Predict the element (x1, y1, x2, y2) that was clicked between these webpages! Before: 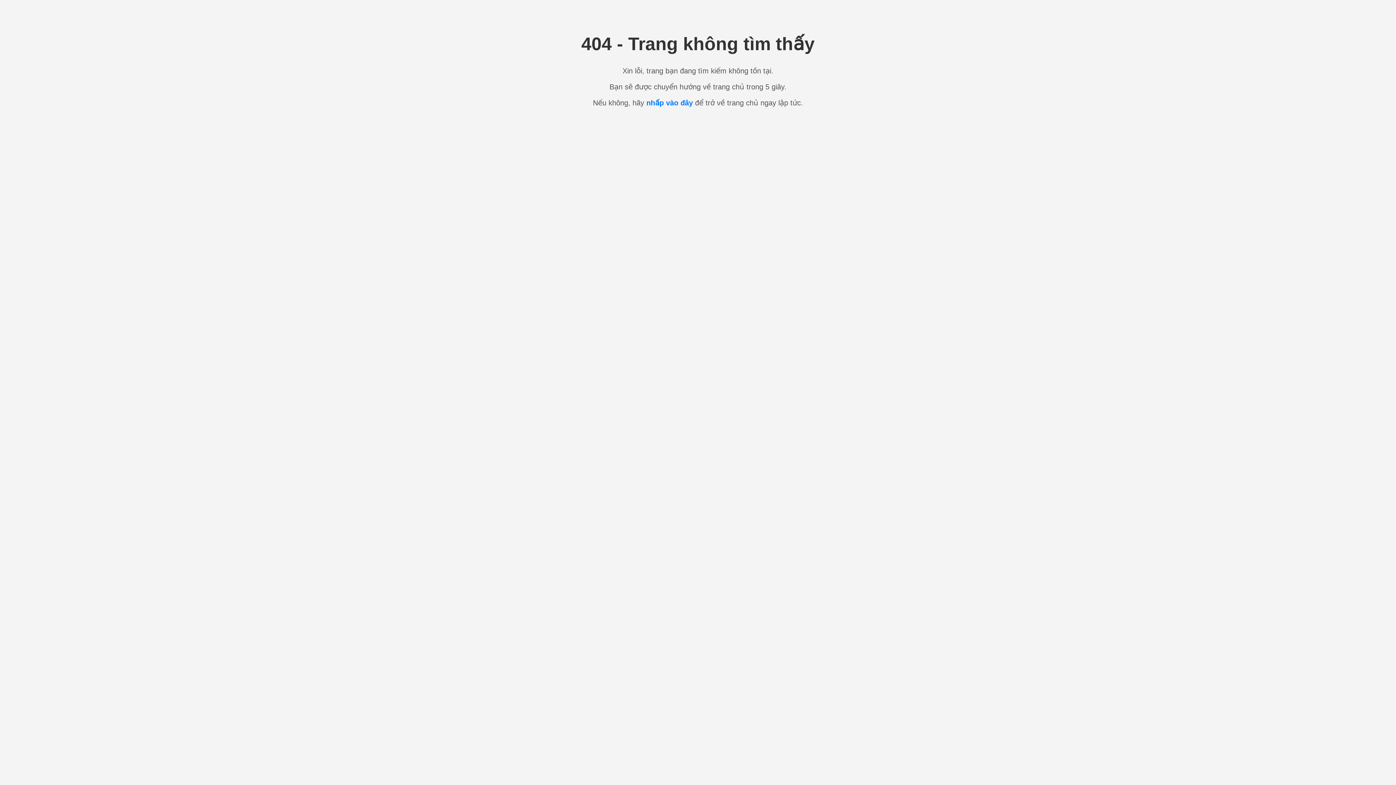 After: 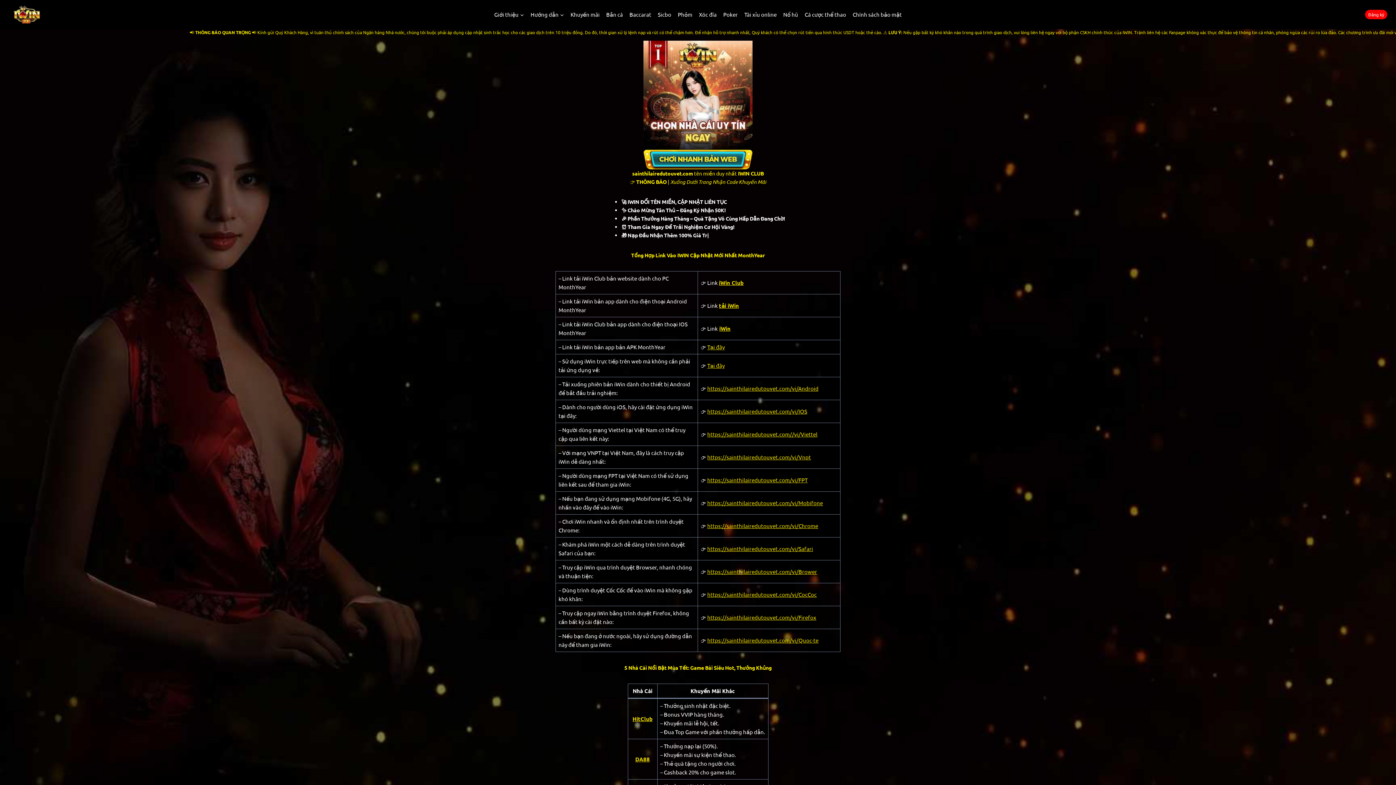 Action: bbox: (646, 98, 693, 106) label: nhấp vào đây